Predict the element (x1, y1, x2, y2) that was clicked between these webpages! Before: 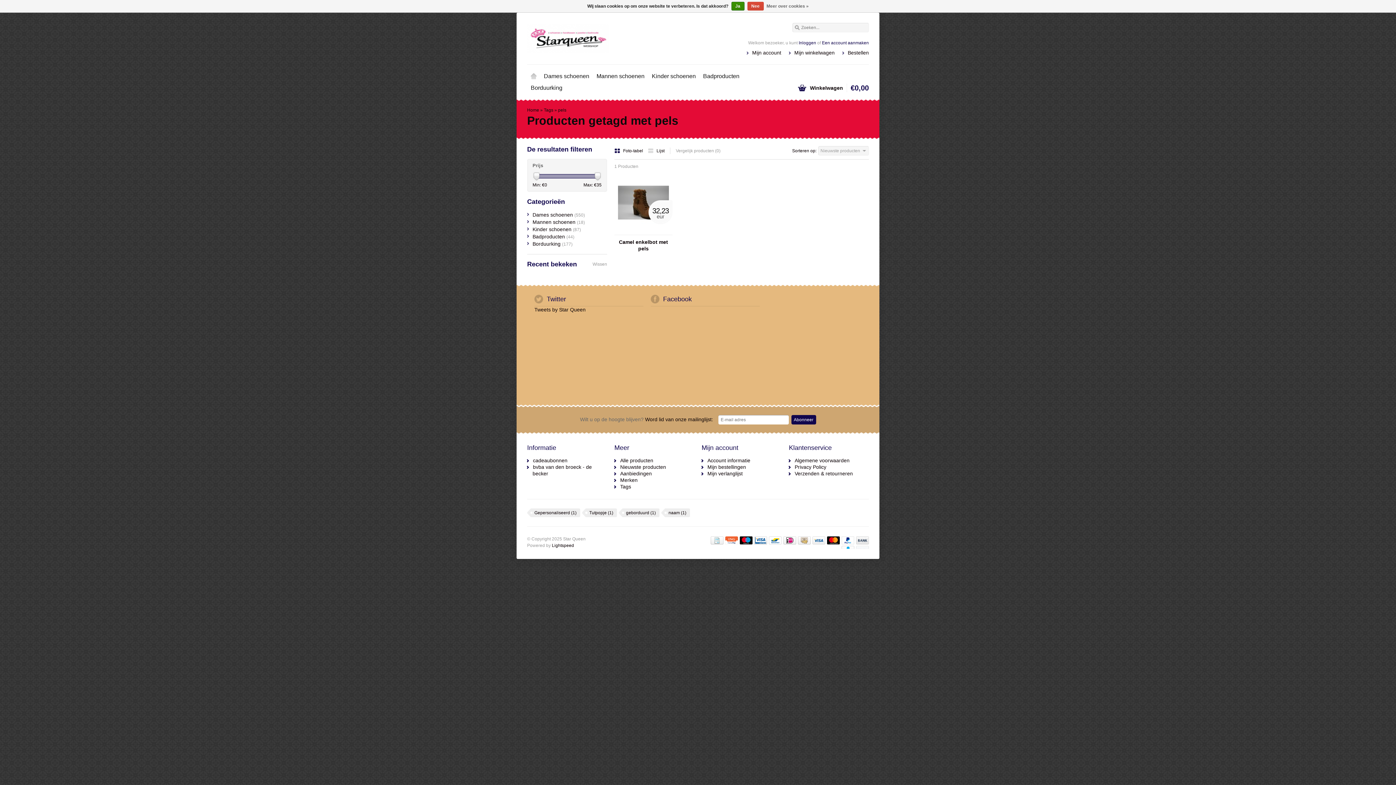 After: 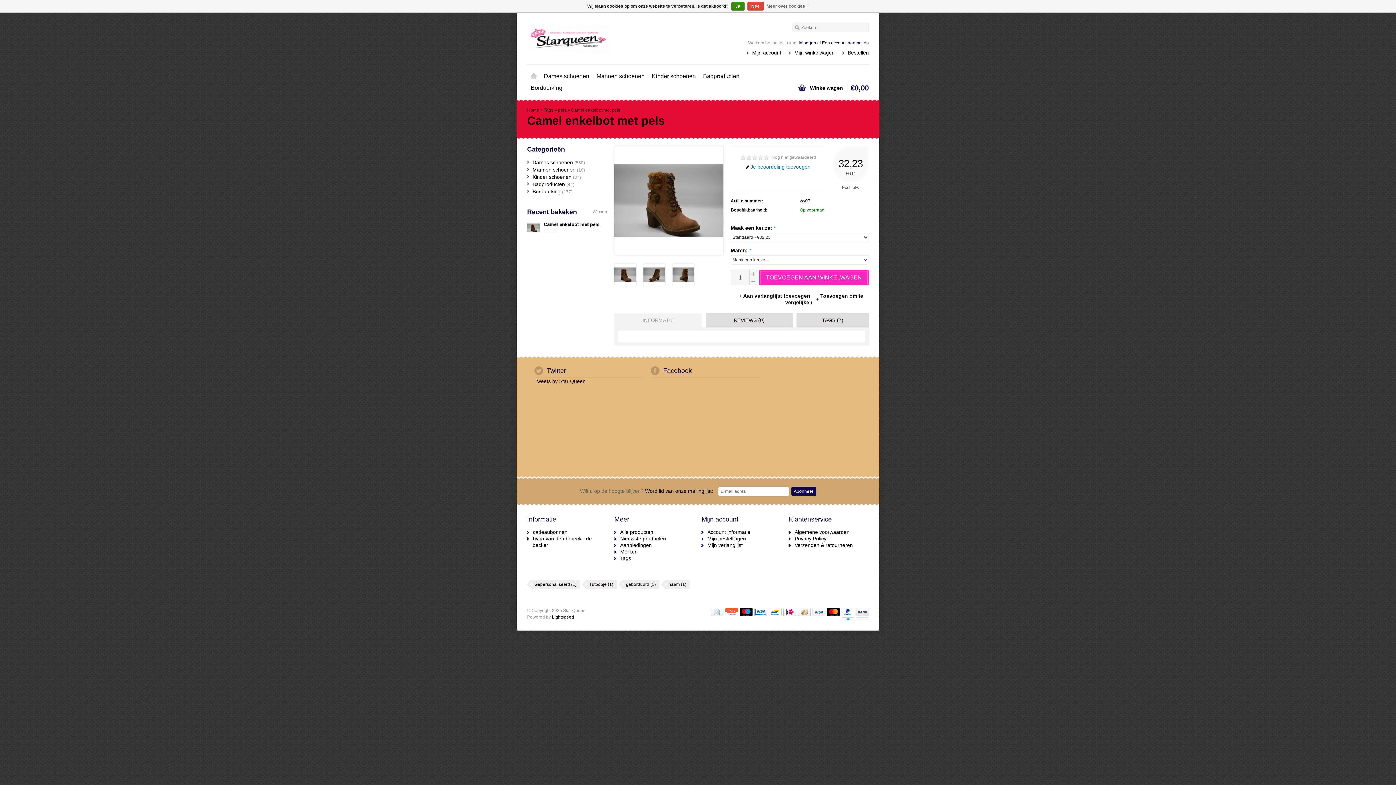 Action: bbox: (614, 238, 672, 252) label: Camel enkelbot met pels